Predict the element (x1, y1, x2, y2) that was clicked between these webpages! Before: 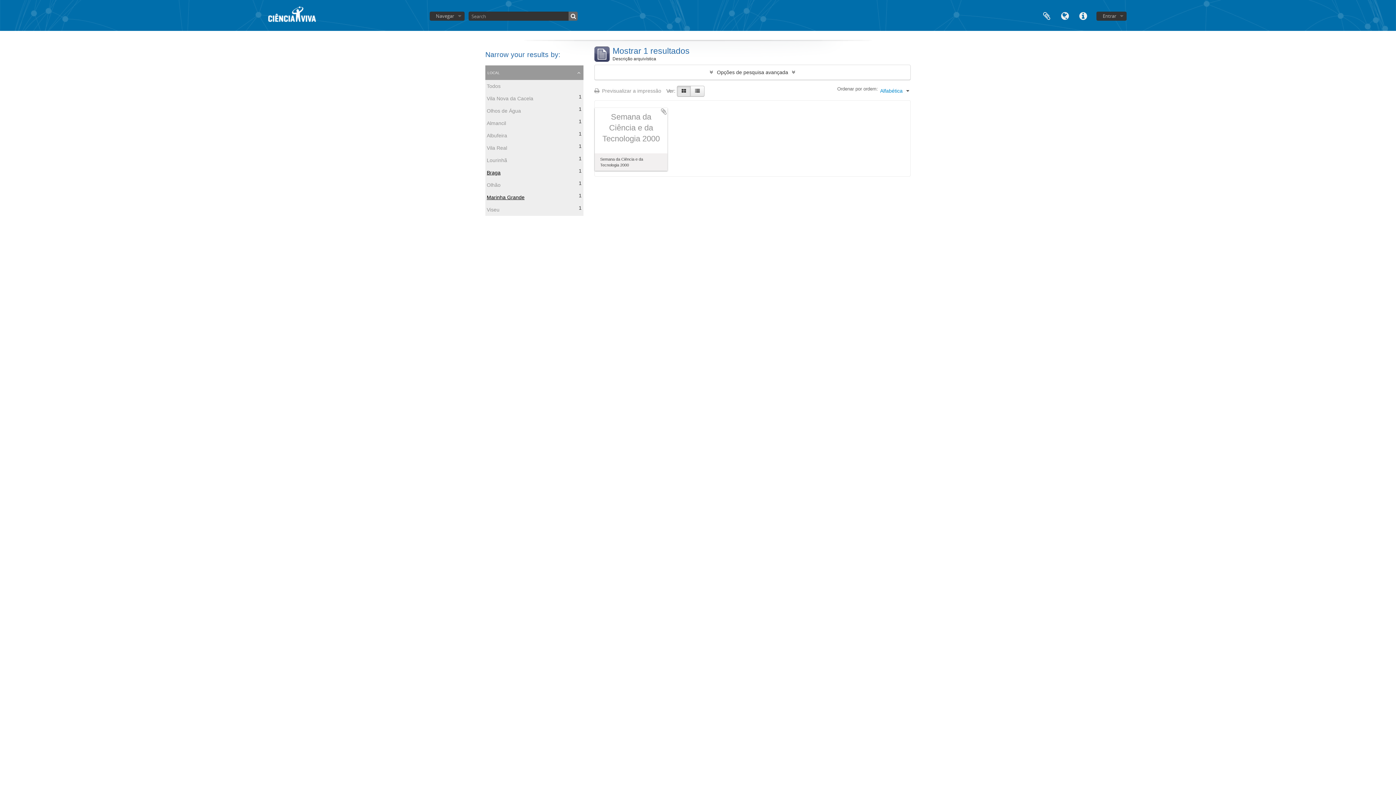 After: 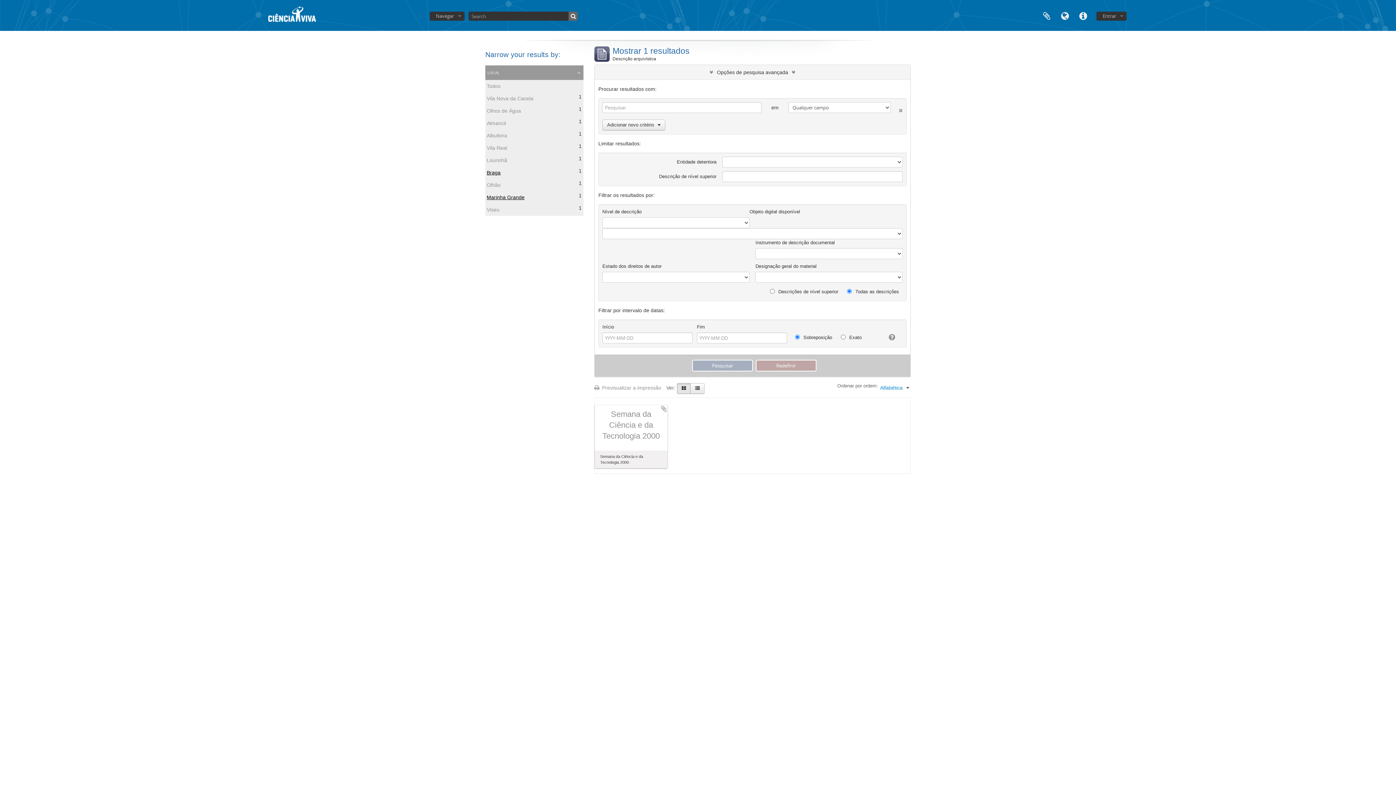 Action: bbox: (594, 65, 910, 79) label: Opções de pesquisa avançada